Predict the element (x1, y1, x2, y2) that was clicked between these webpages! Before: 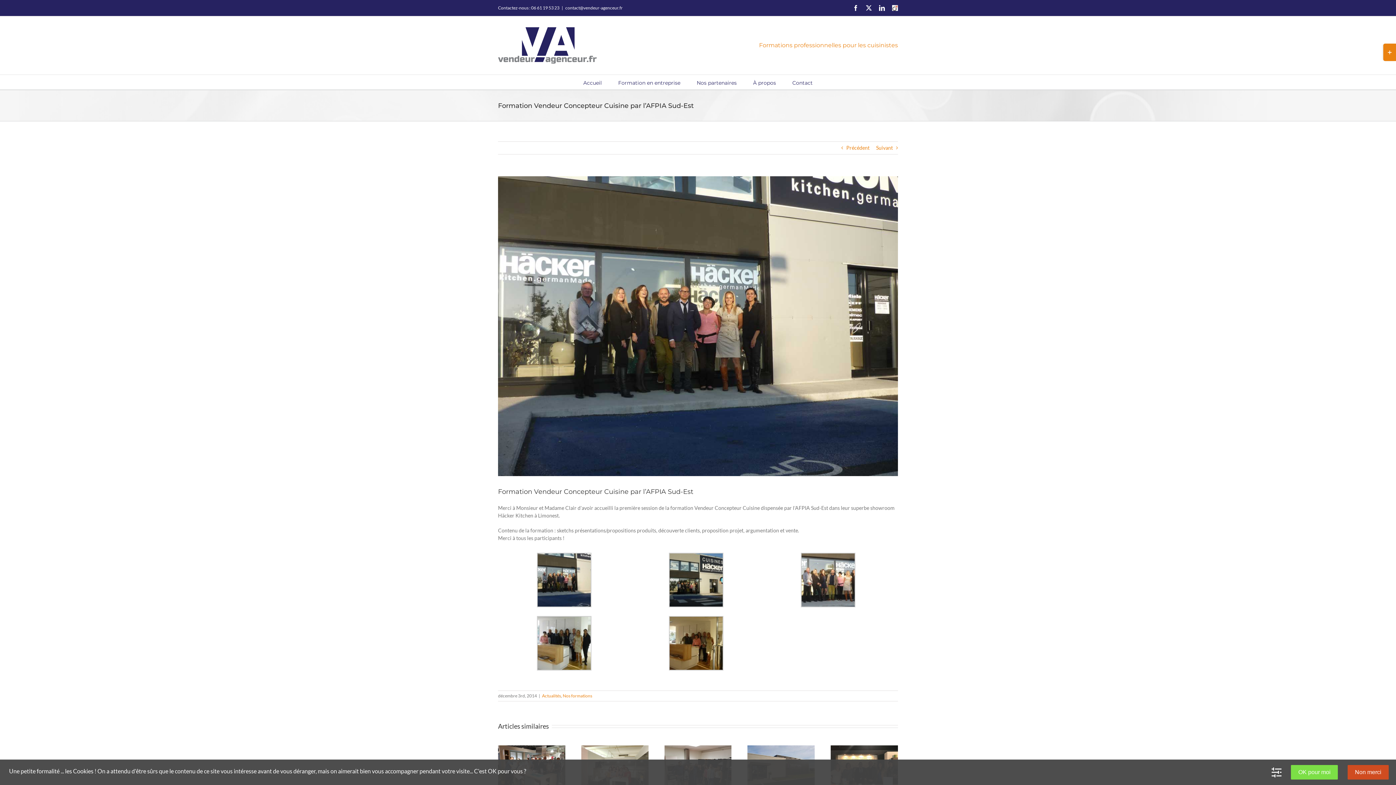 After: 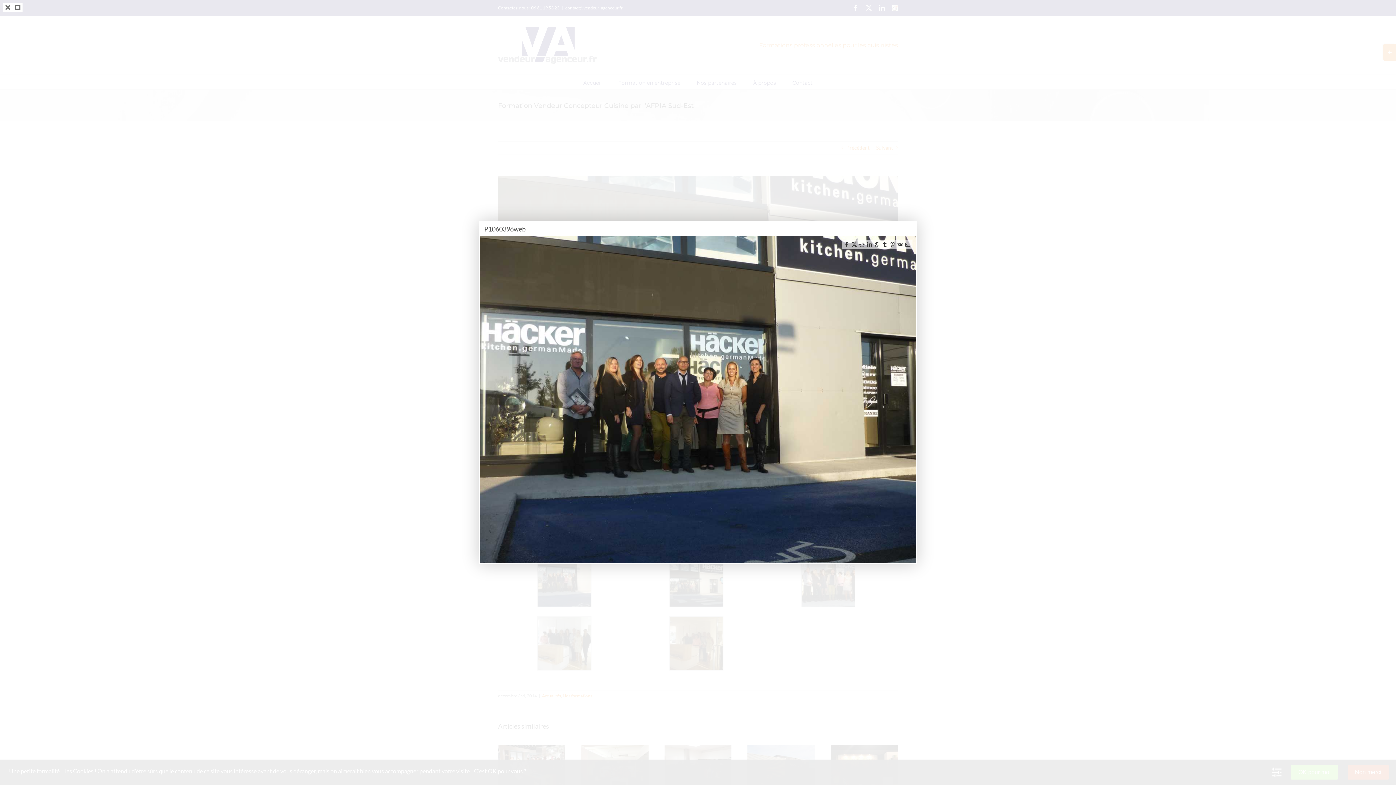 Action: bbox: (498, 176, 898, 476) label: P1060396web